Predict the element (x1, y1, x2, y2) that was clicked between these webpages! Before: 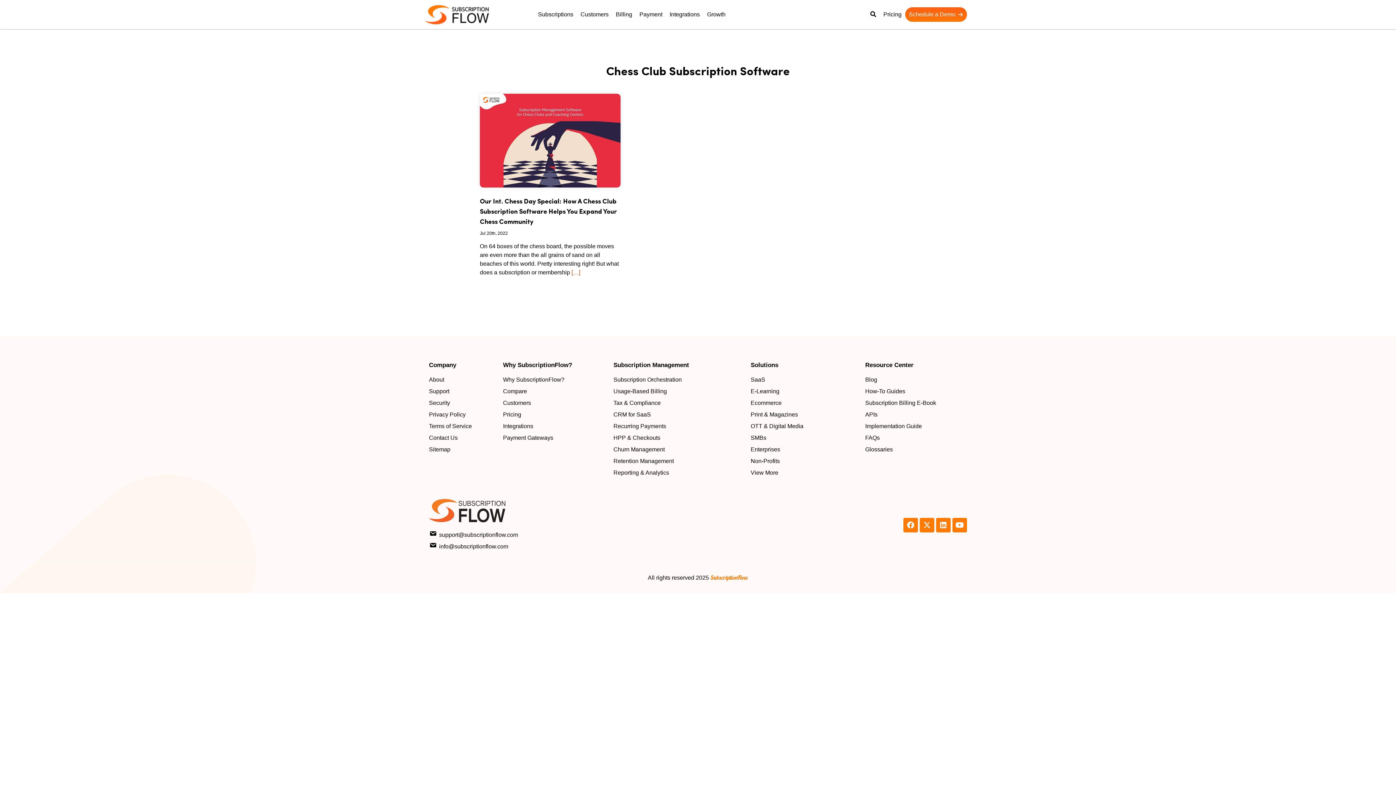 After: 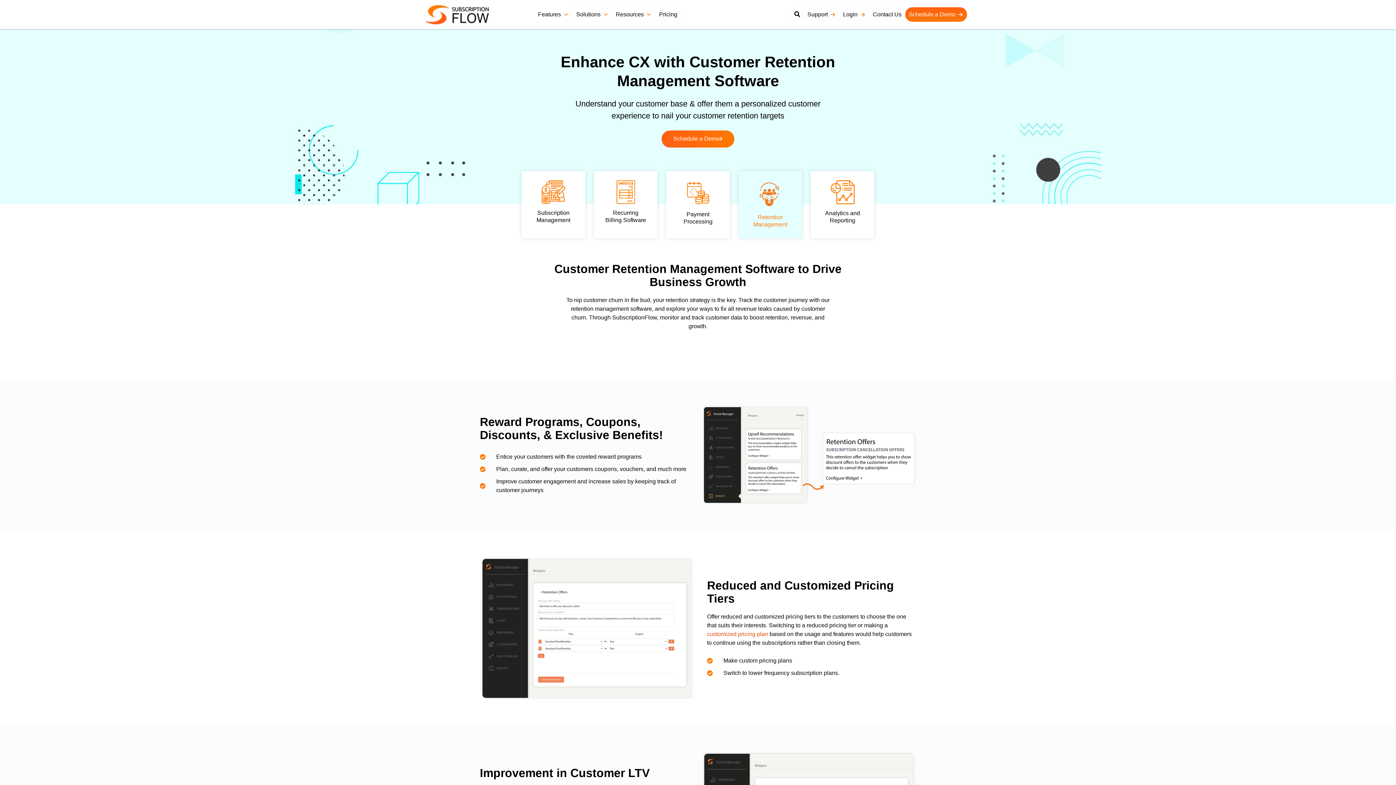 Action: label: Retention Management bbox: (613, 457, 743, 465)